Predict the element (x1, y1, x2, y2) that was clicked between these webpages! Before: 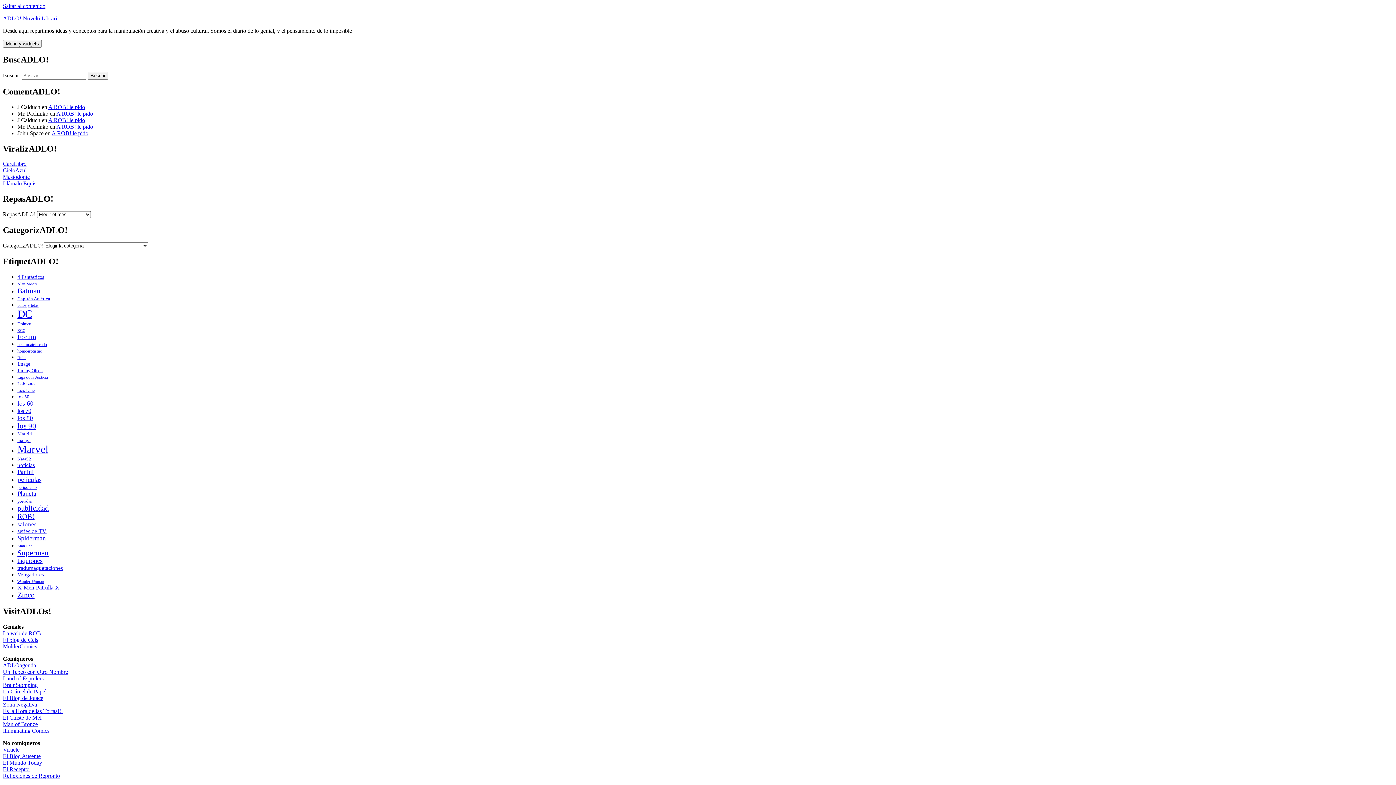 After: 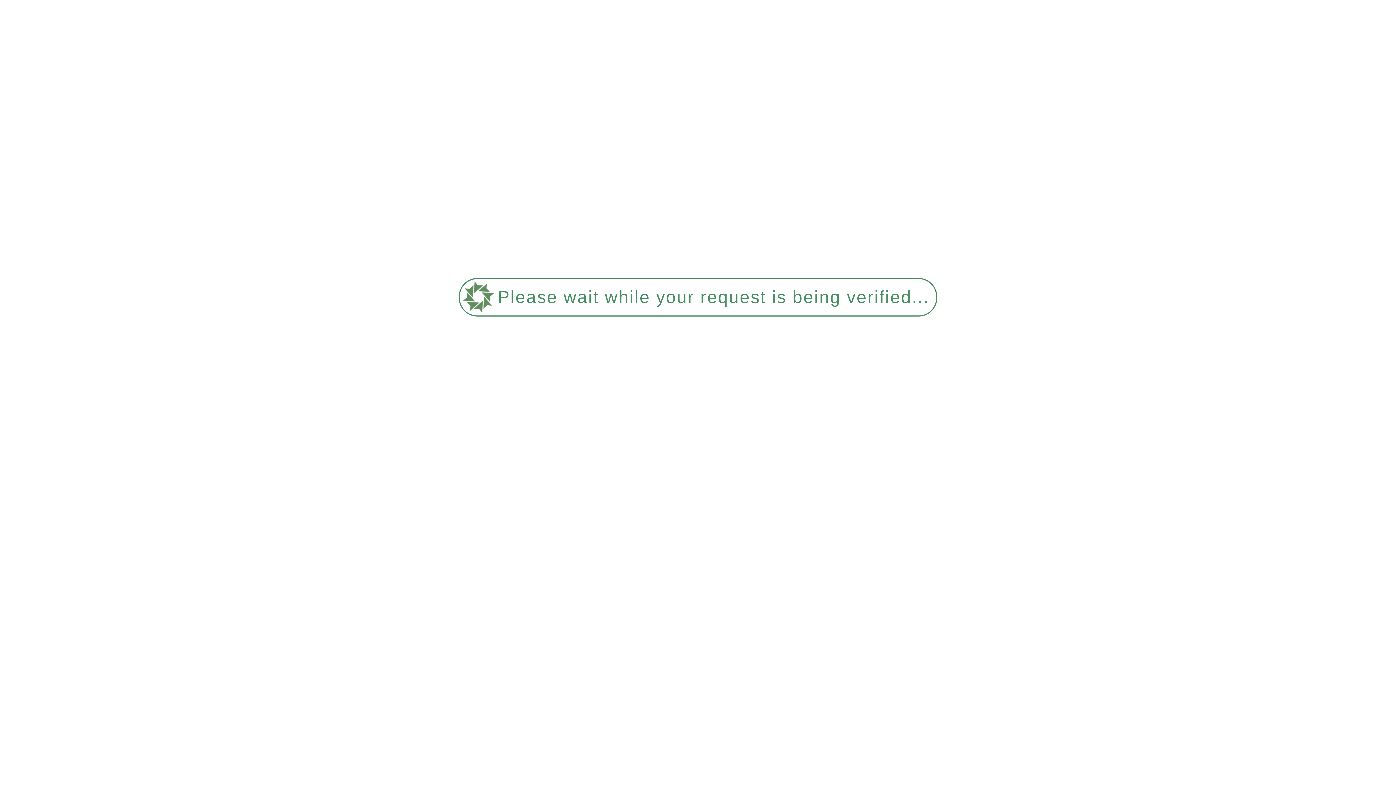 Action: bbox: (17, 543, 32, 548) label: Stan Lee (148 elementos)